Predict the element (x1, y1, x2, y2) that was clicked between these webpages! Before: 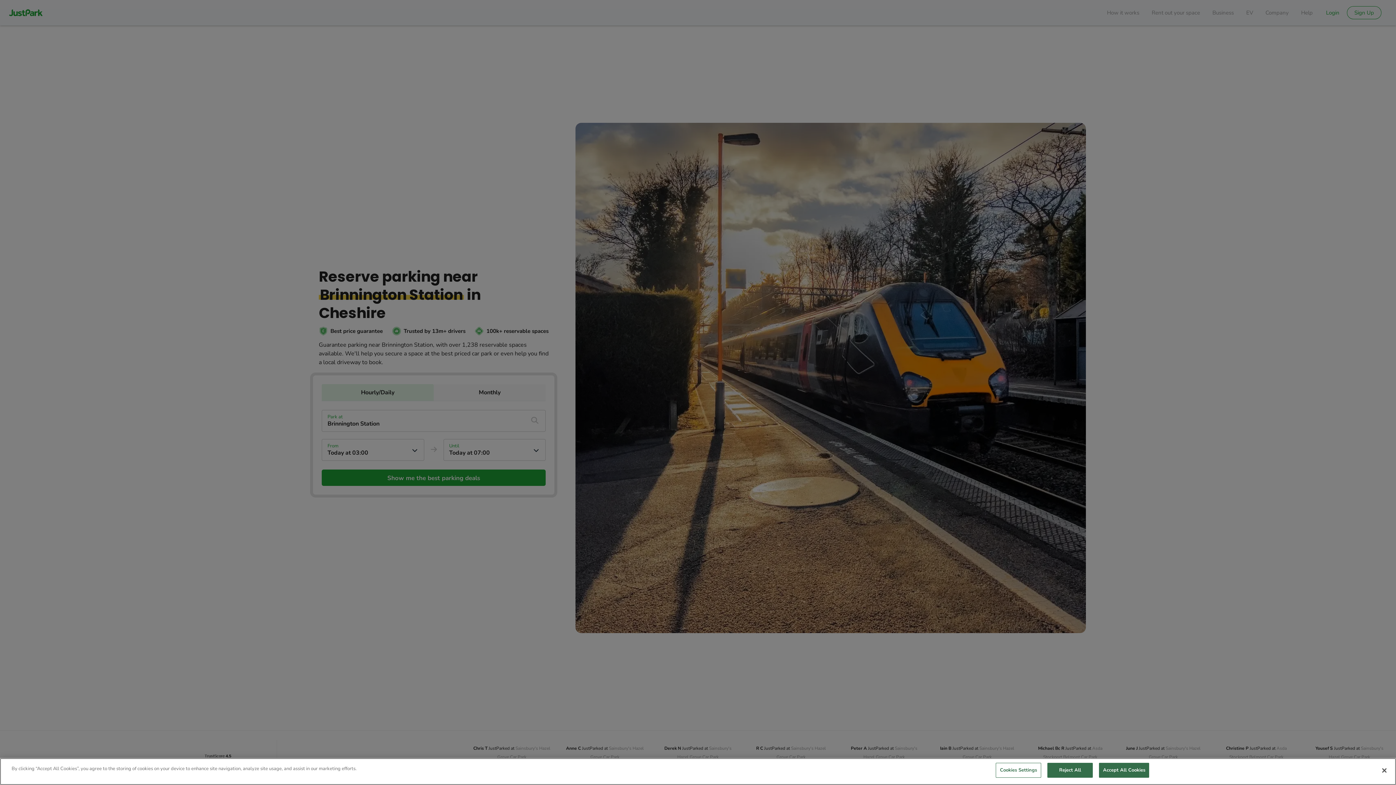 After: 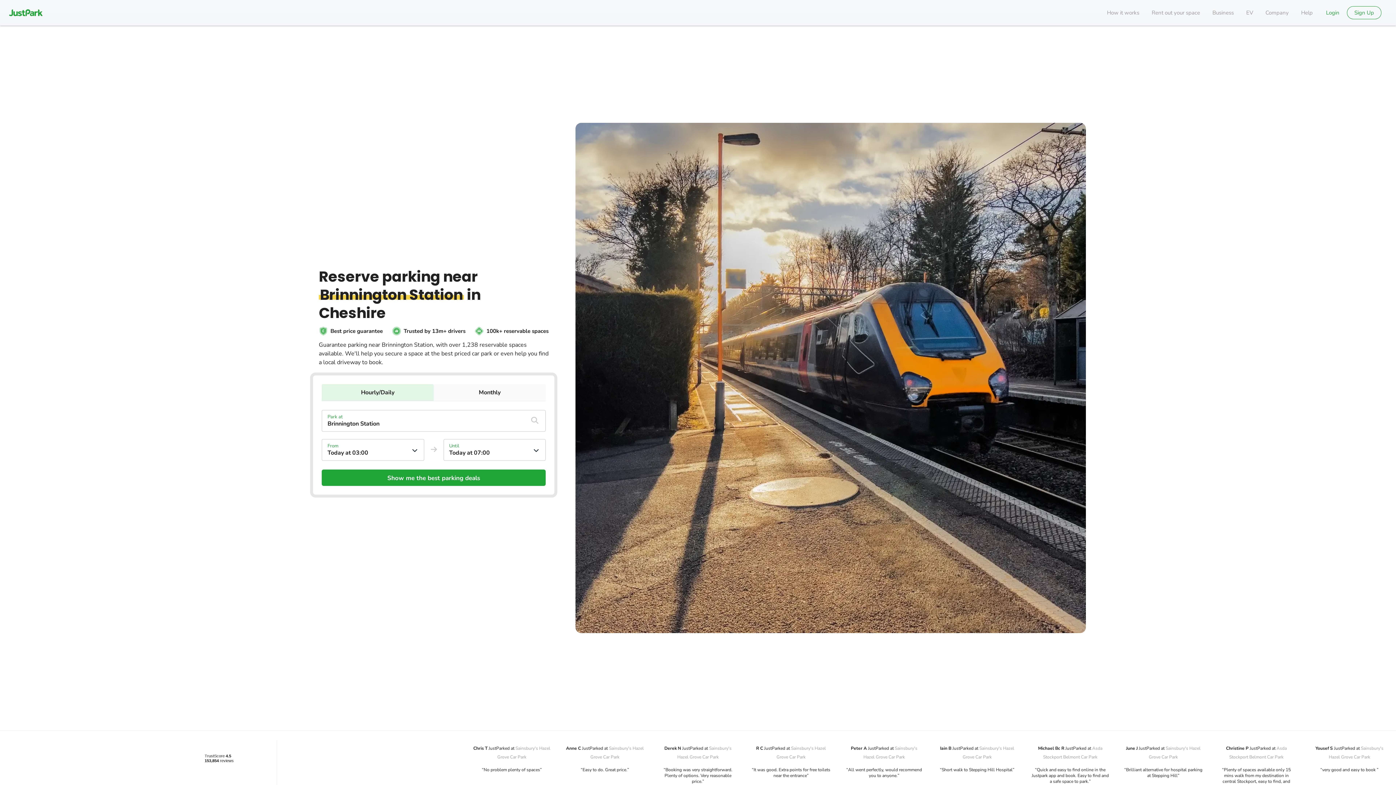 Action: label: Reject All bbox: (1047, 763, 1093, 778)